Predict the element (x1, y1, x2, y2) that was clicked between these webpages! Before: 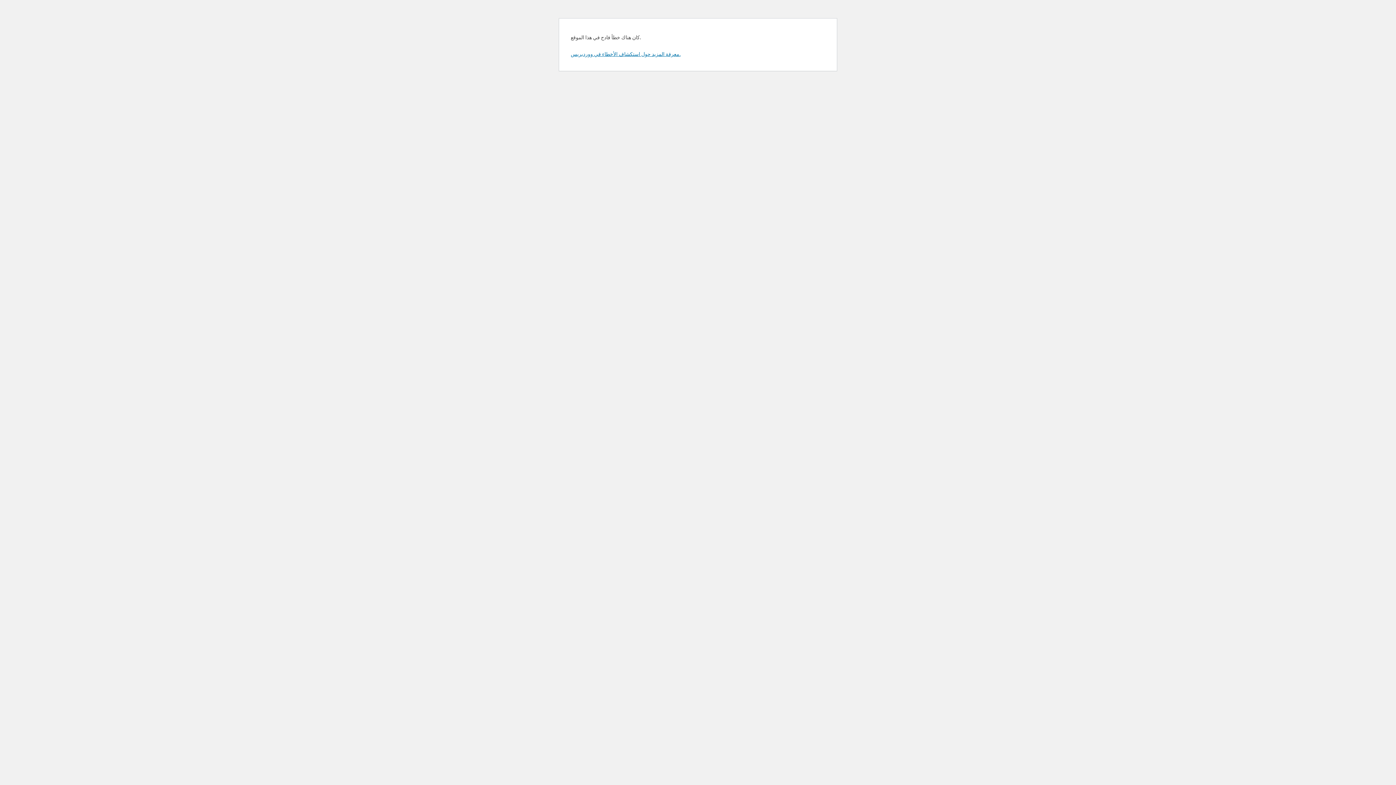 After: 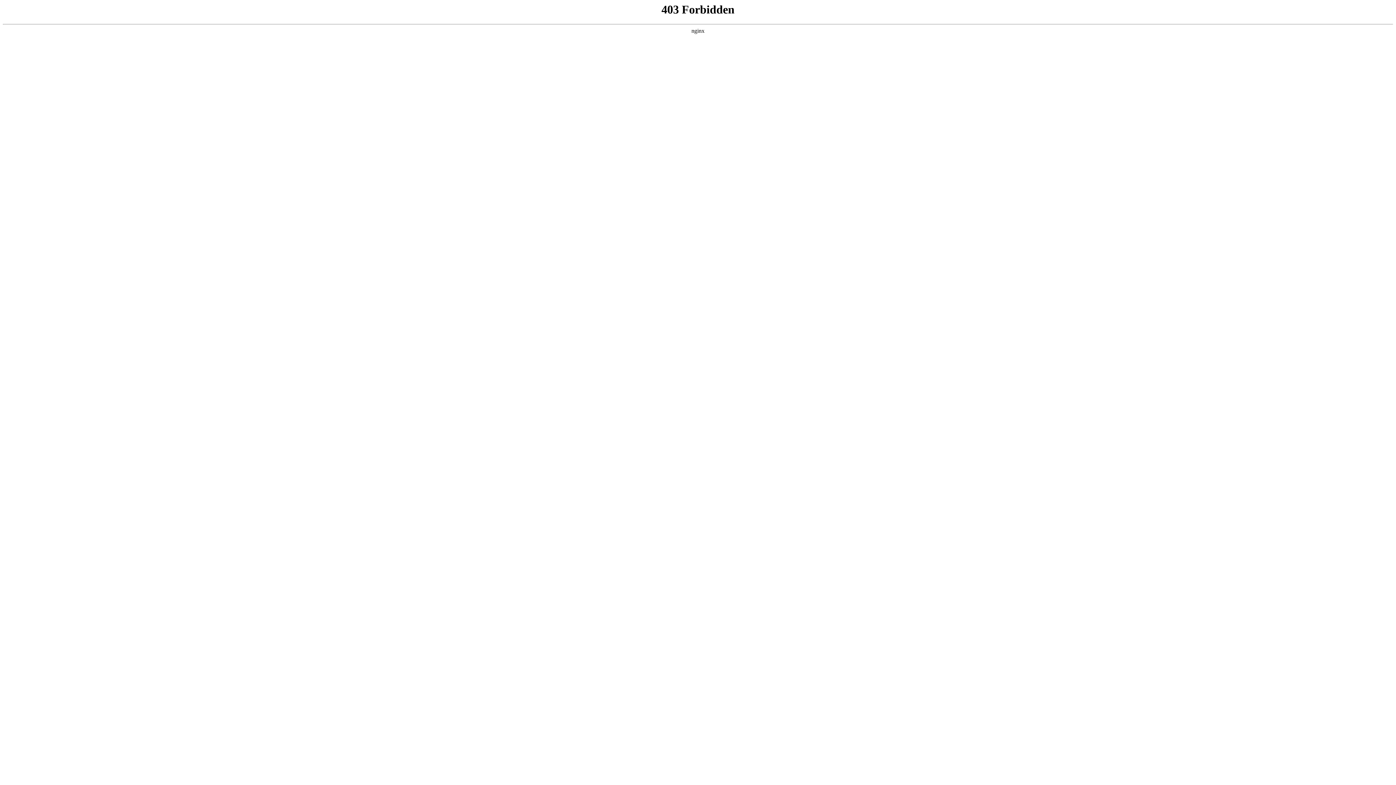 Action: label: معرفة المزيد حول استكشاف الأخطاء في ووردبريس. bbox: (570, 50, 680, 57)